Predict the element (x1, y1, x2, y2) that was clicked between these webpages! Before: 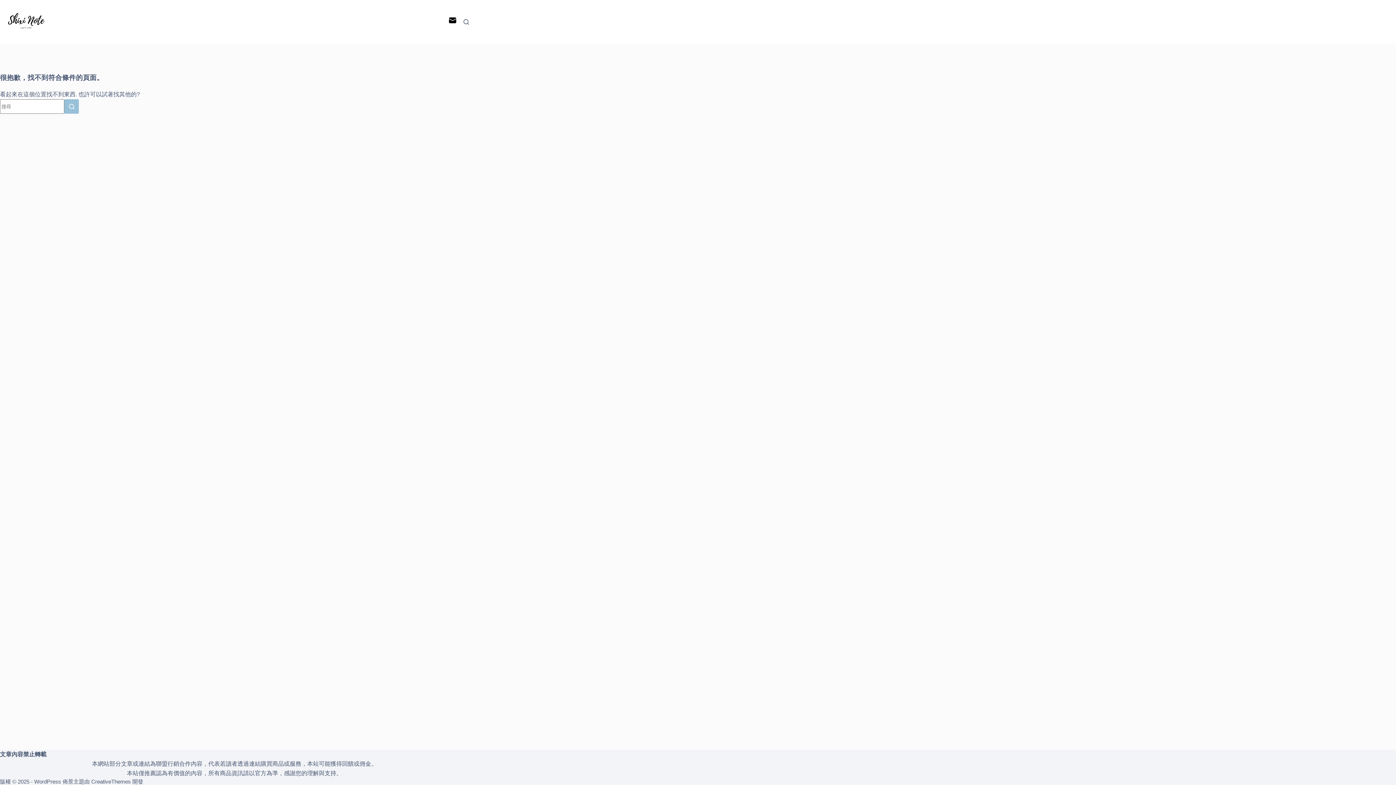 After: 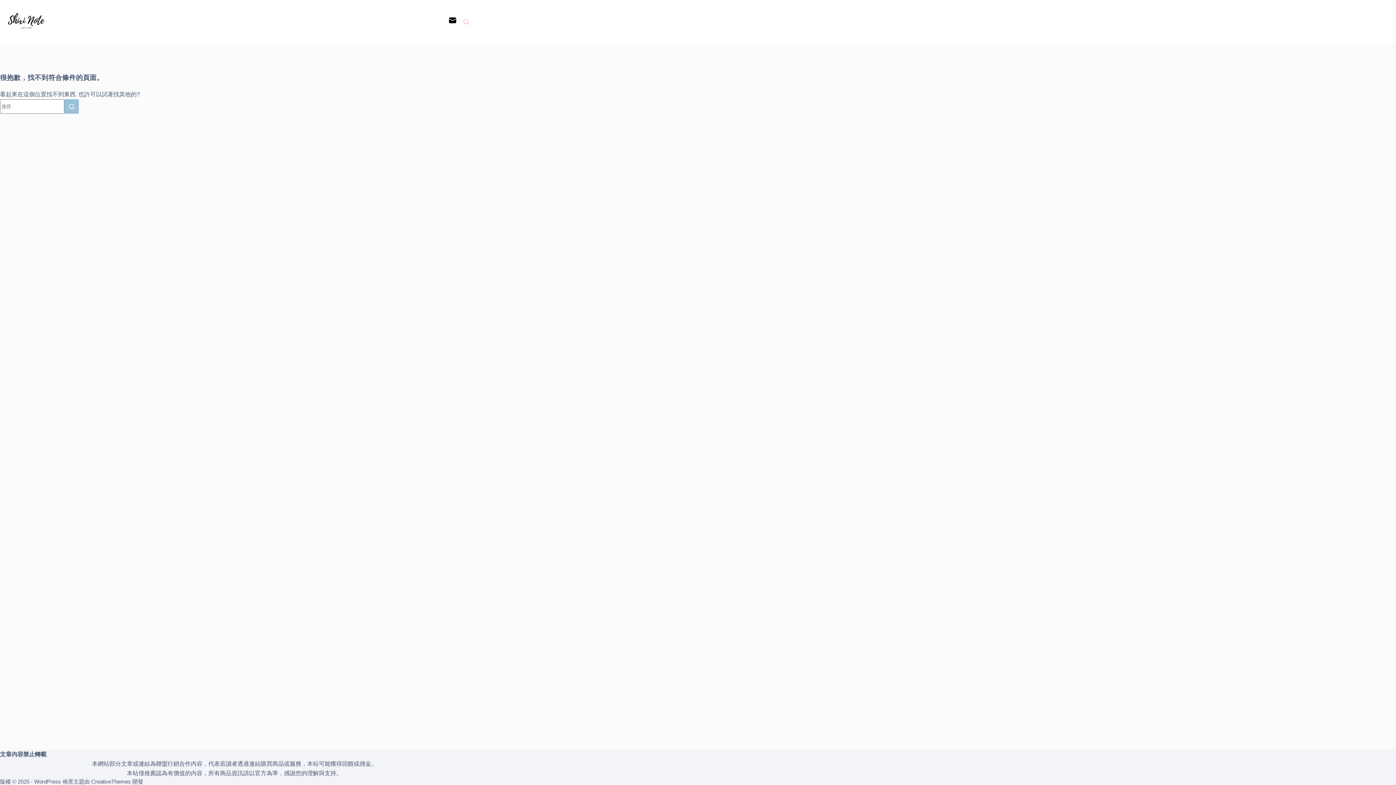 Action: label: 搜尋 bbox: (463, 19, 469, 24)